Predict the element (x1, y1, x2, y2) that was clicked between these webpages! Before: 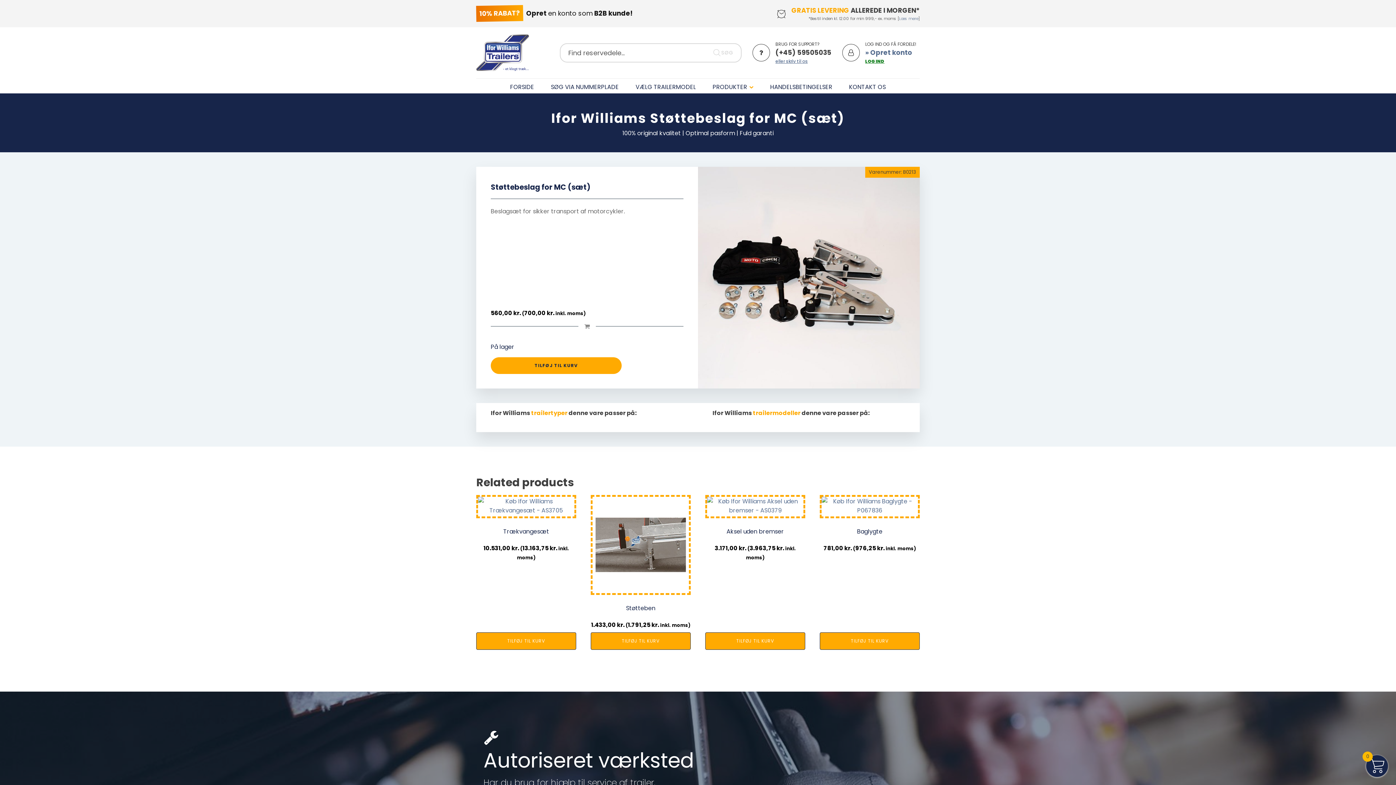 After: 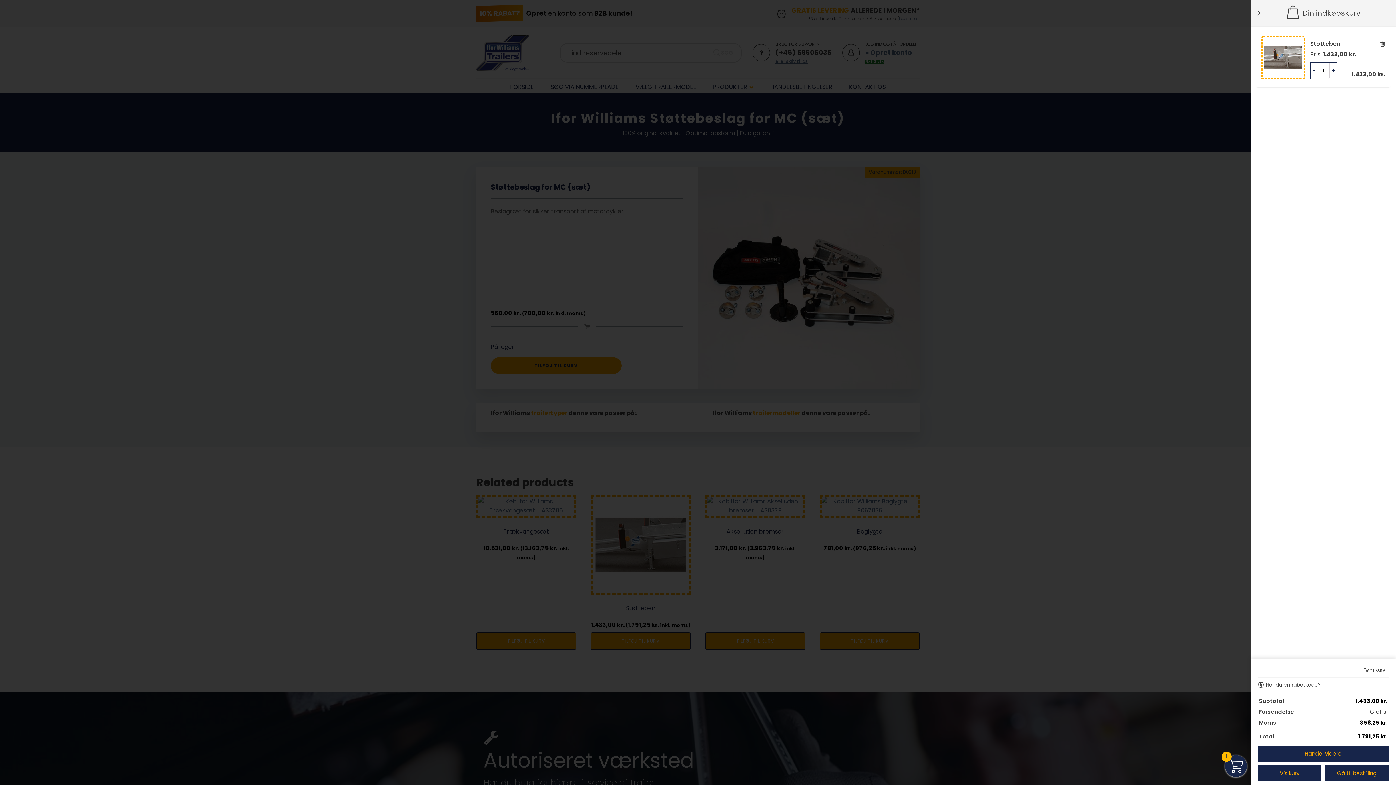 Action: label: Add to cart: “Støtteben” bbox: (590, 632, 690, 650)